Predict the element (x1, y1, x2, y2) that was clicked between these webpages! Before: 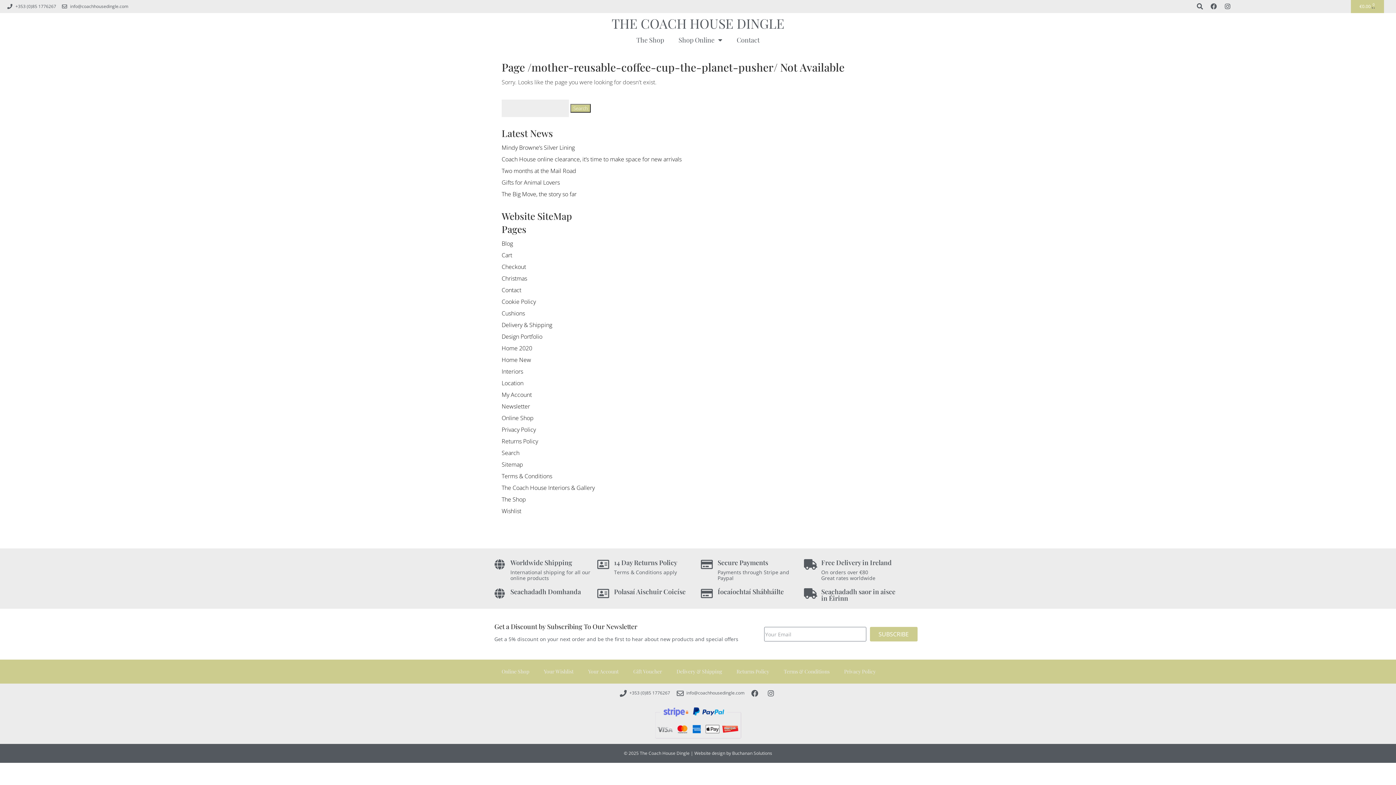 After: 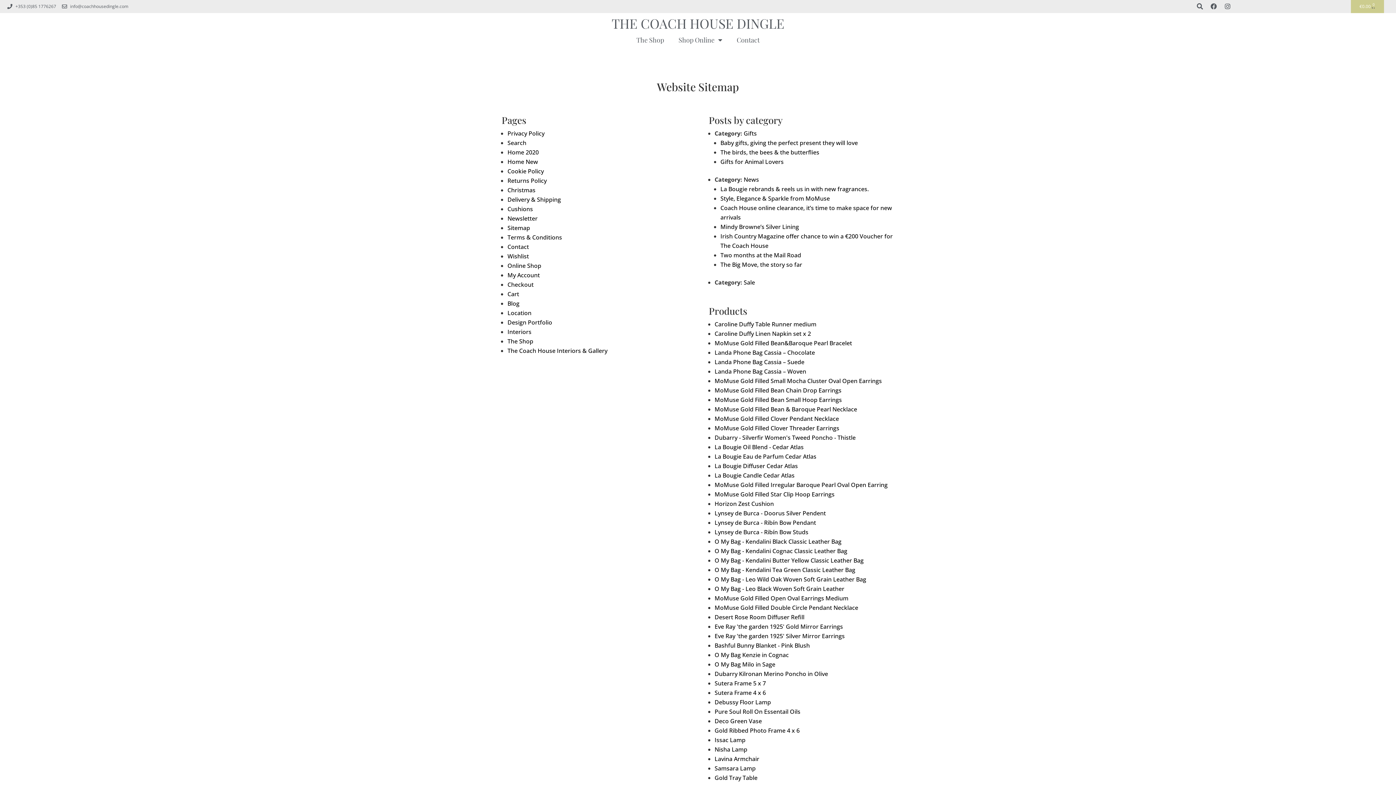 Action: bbox: (501, 460, 523, 468) label: Sitemap